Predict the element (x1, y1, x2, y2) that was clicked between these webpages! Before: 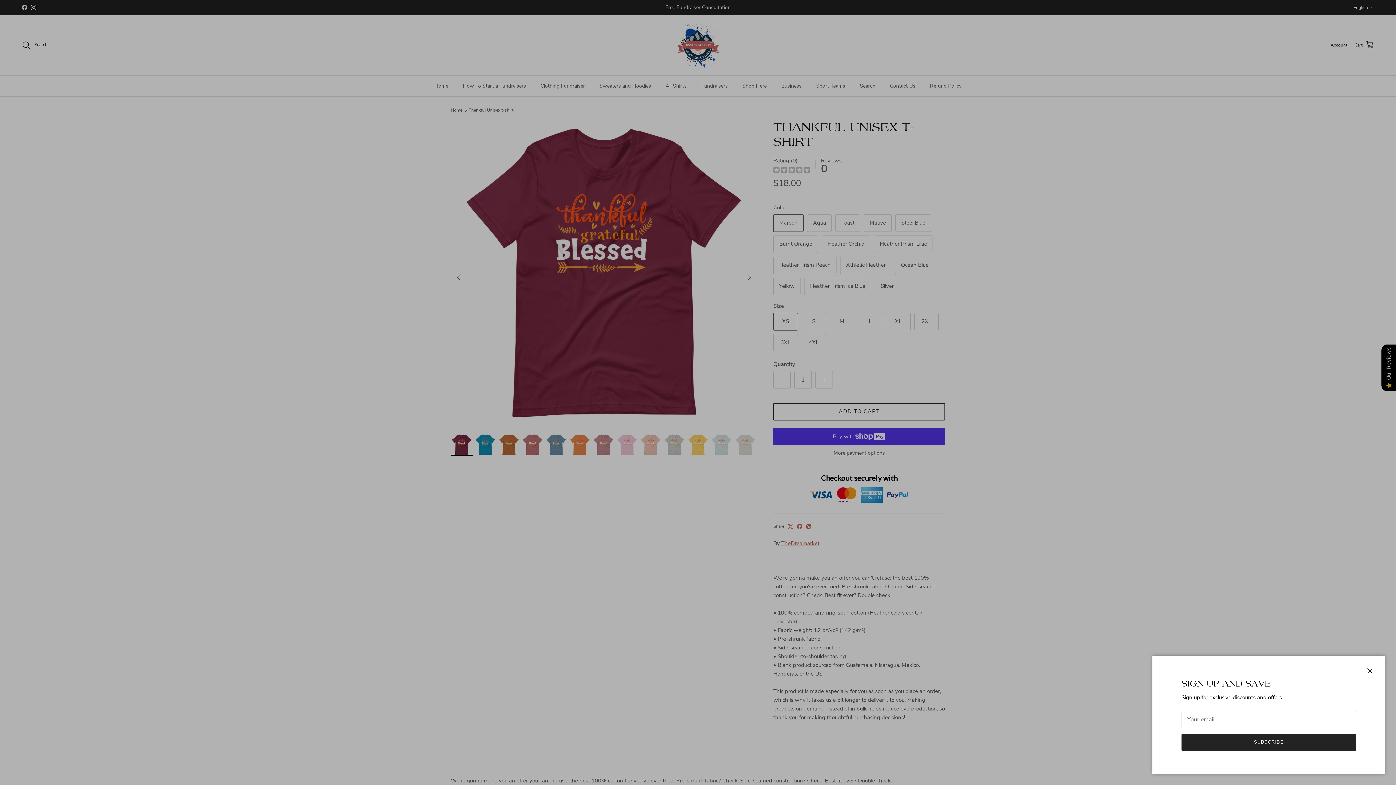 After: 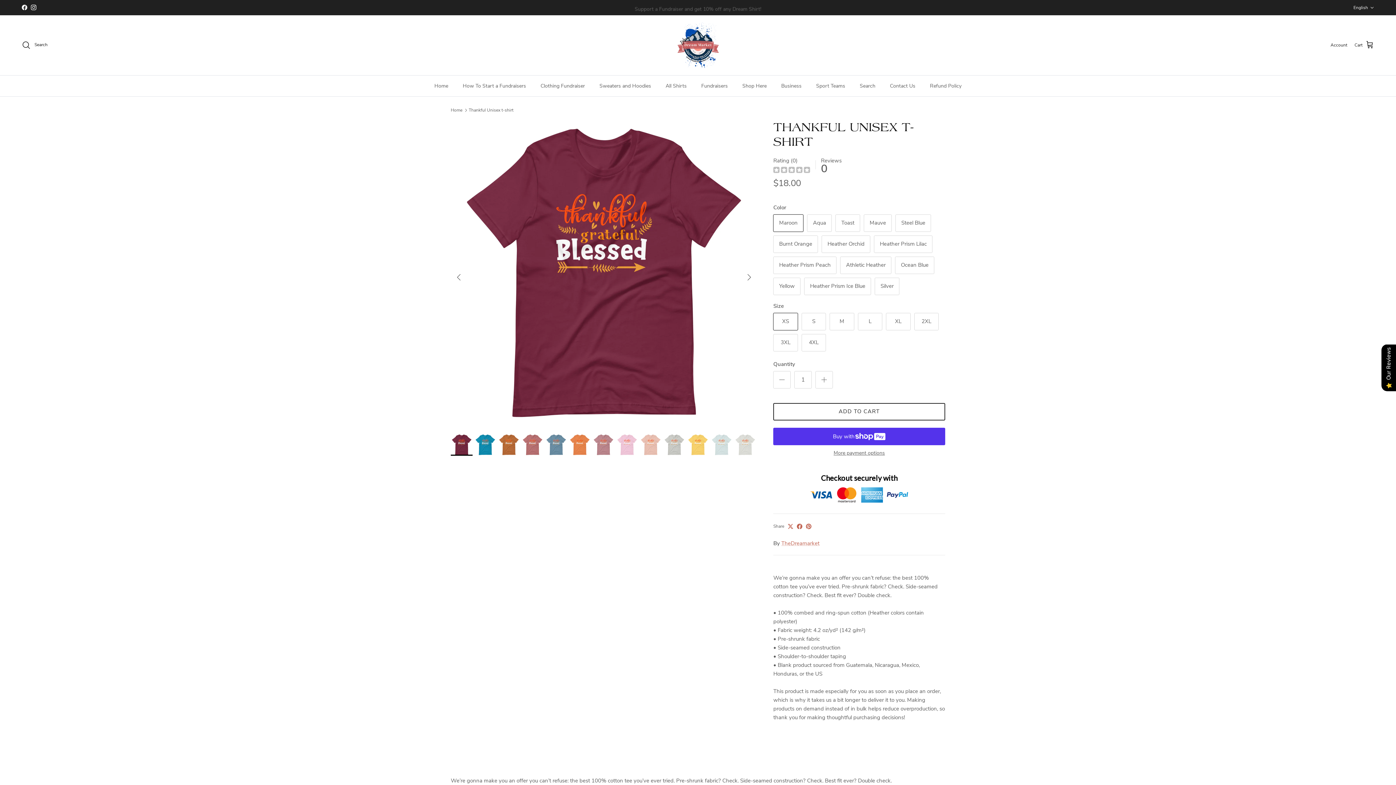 Action: label: Close bbox: (1362, 663, 1378, 679)